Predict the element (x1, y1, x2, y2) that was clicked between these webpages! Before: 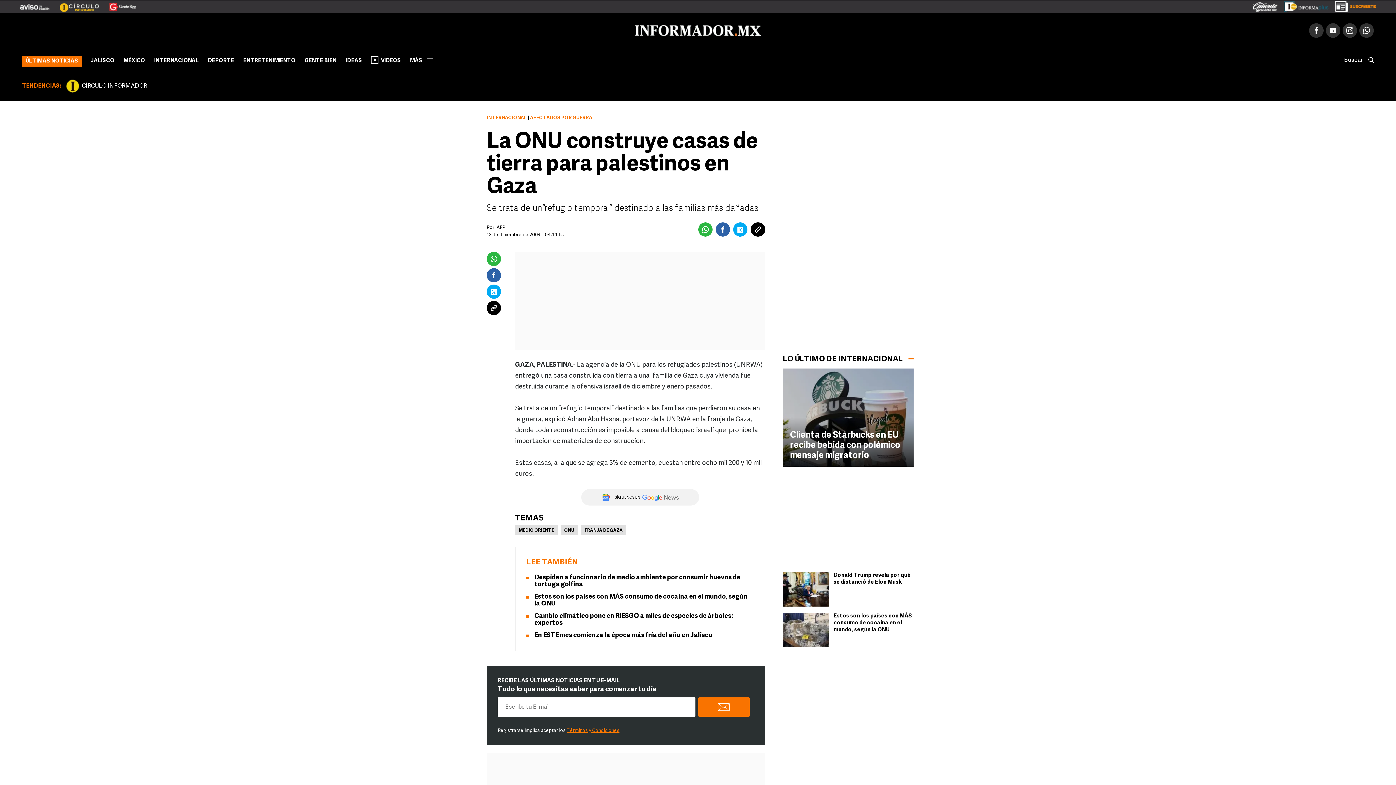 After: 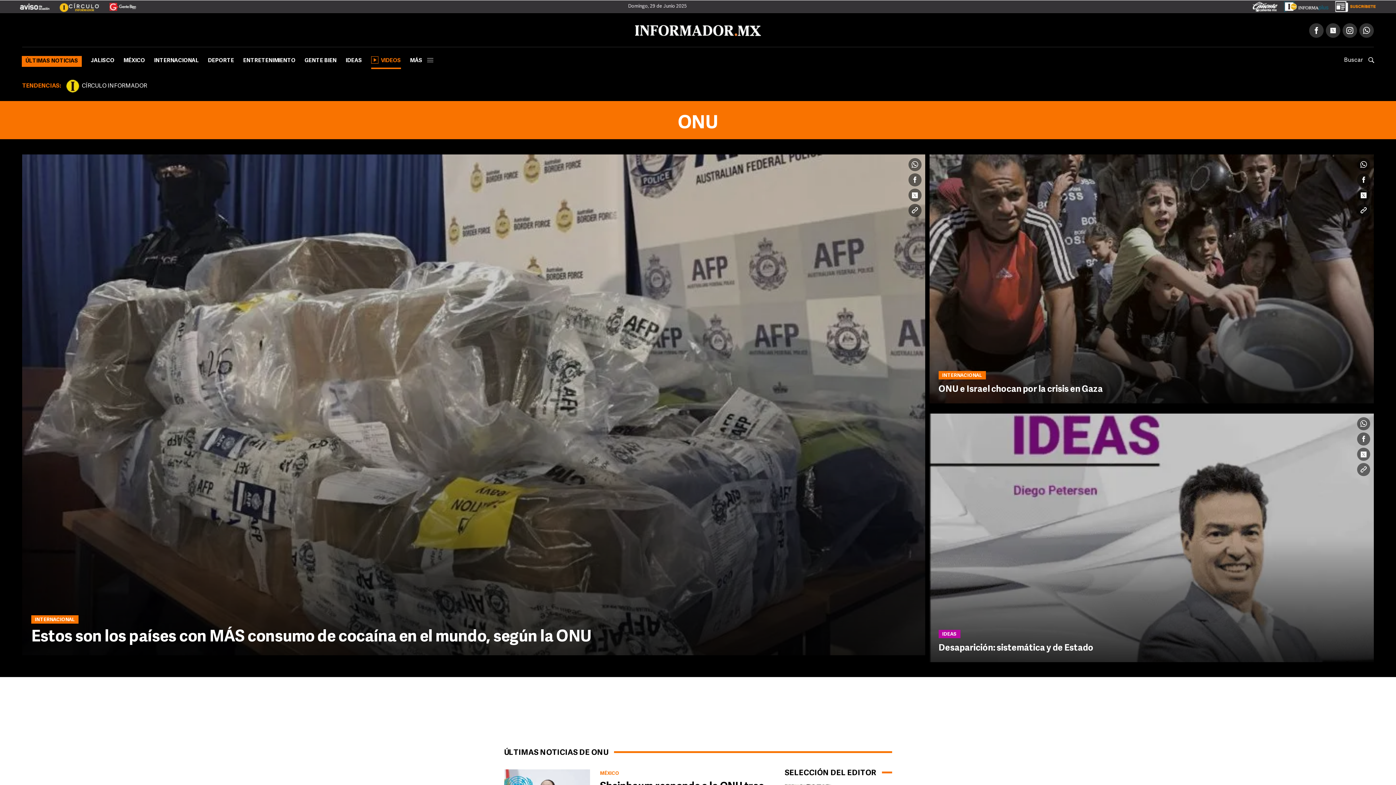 Action: label: ONU bbox: (560, 525, 578, 535)